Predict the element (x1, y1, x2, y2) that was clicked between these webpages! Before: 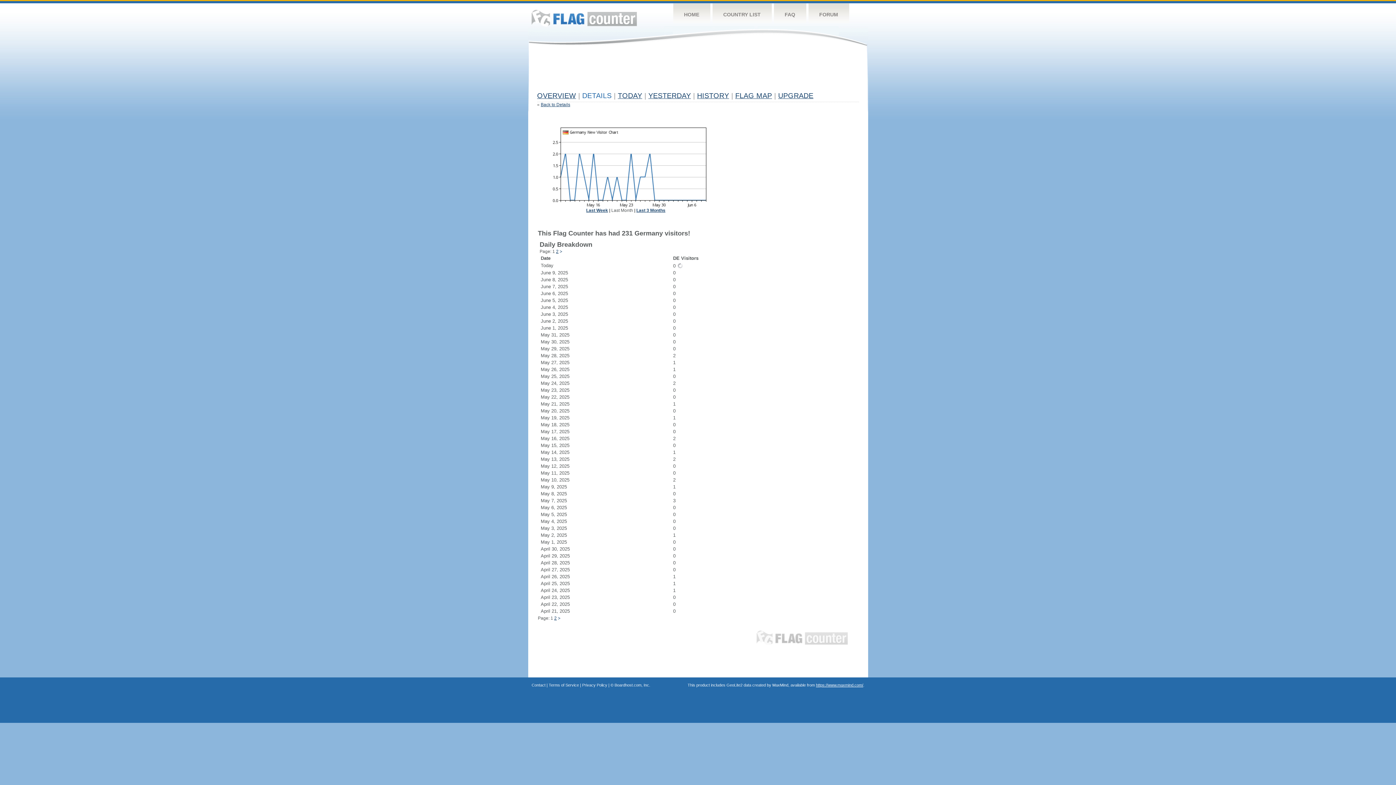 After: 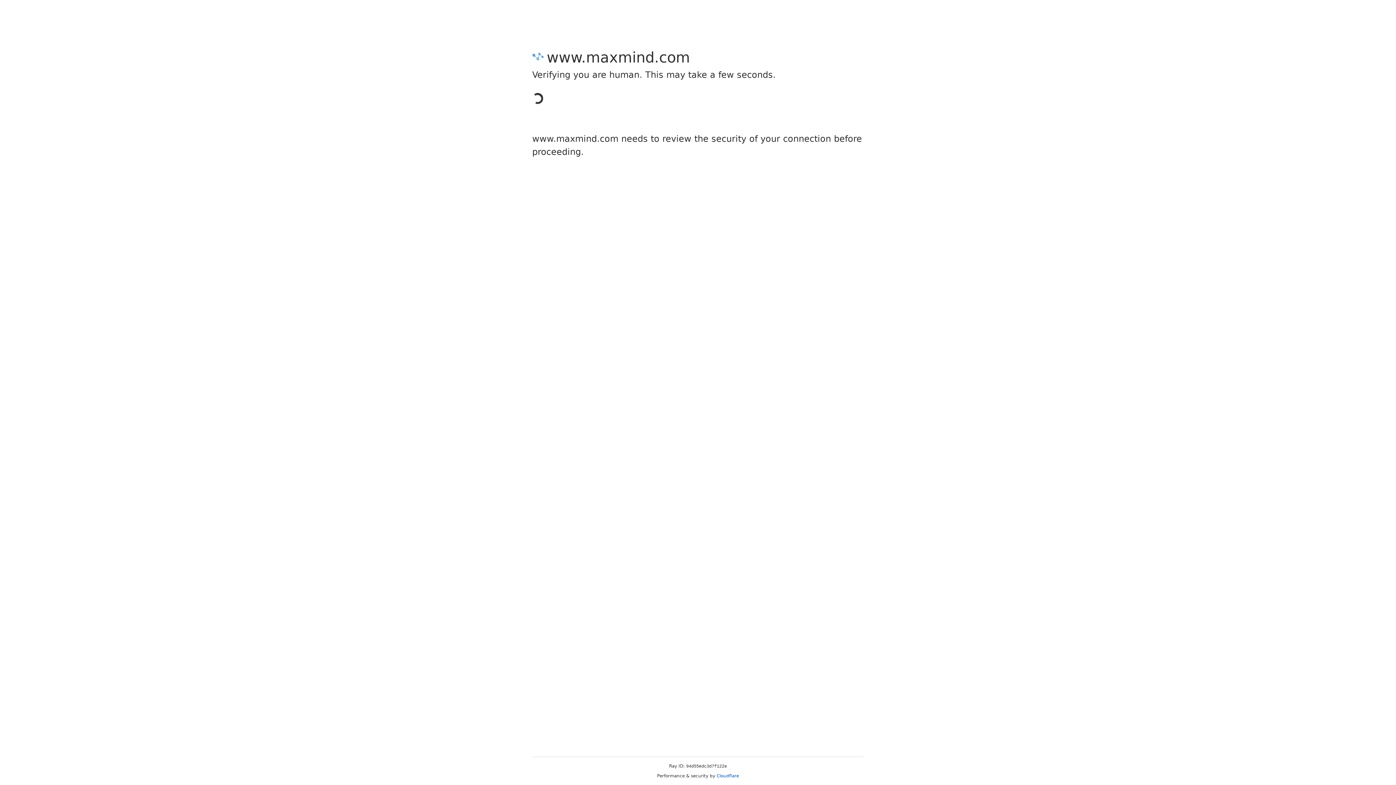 Action: label: https://www.maxmind.com/ bbox: (816, 683, 863, 687)